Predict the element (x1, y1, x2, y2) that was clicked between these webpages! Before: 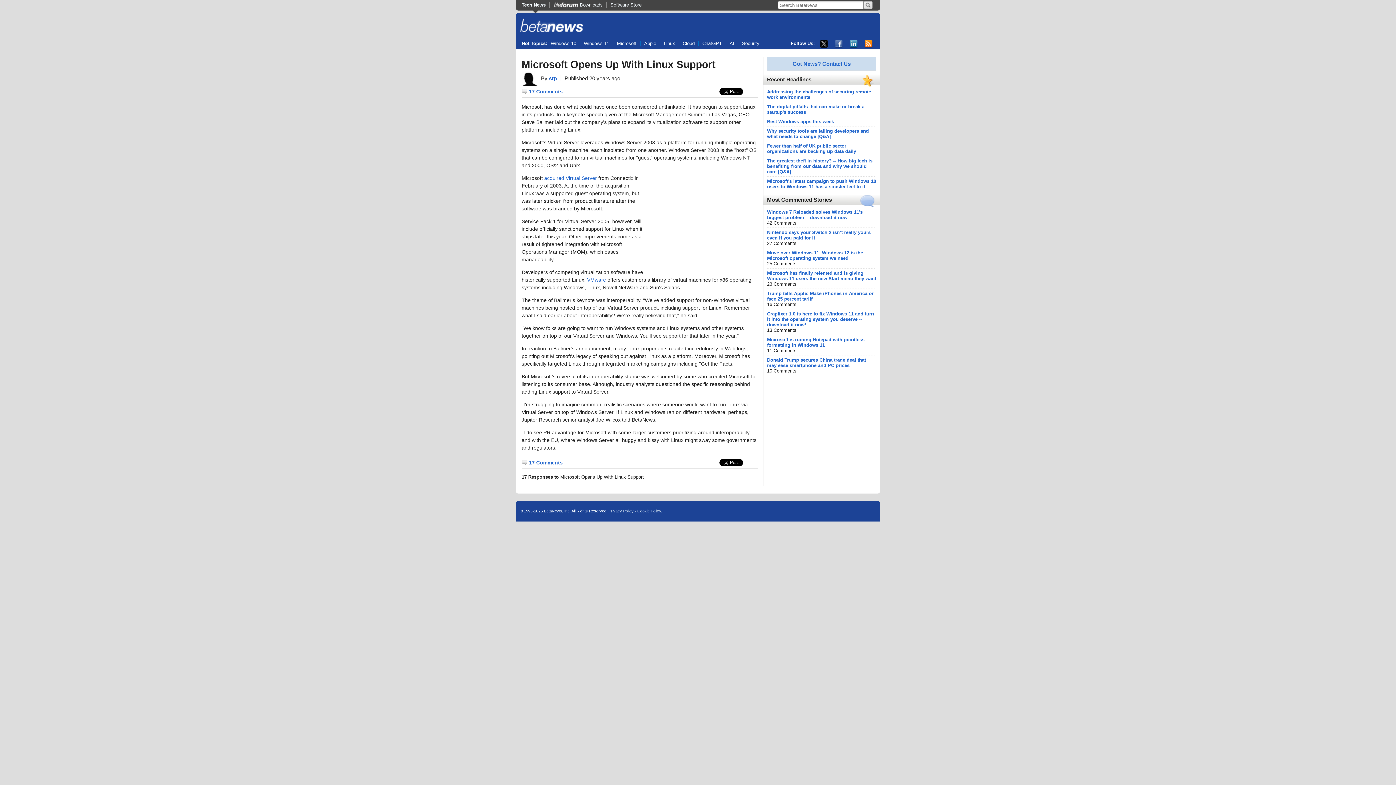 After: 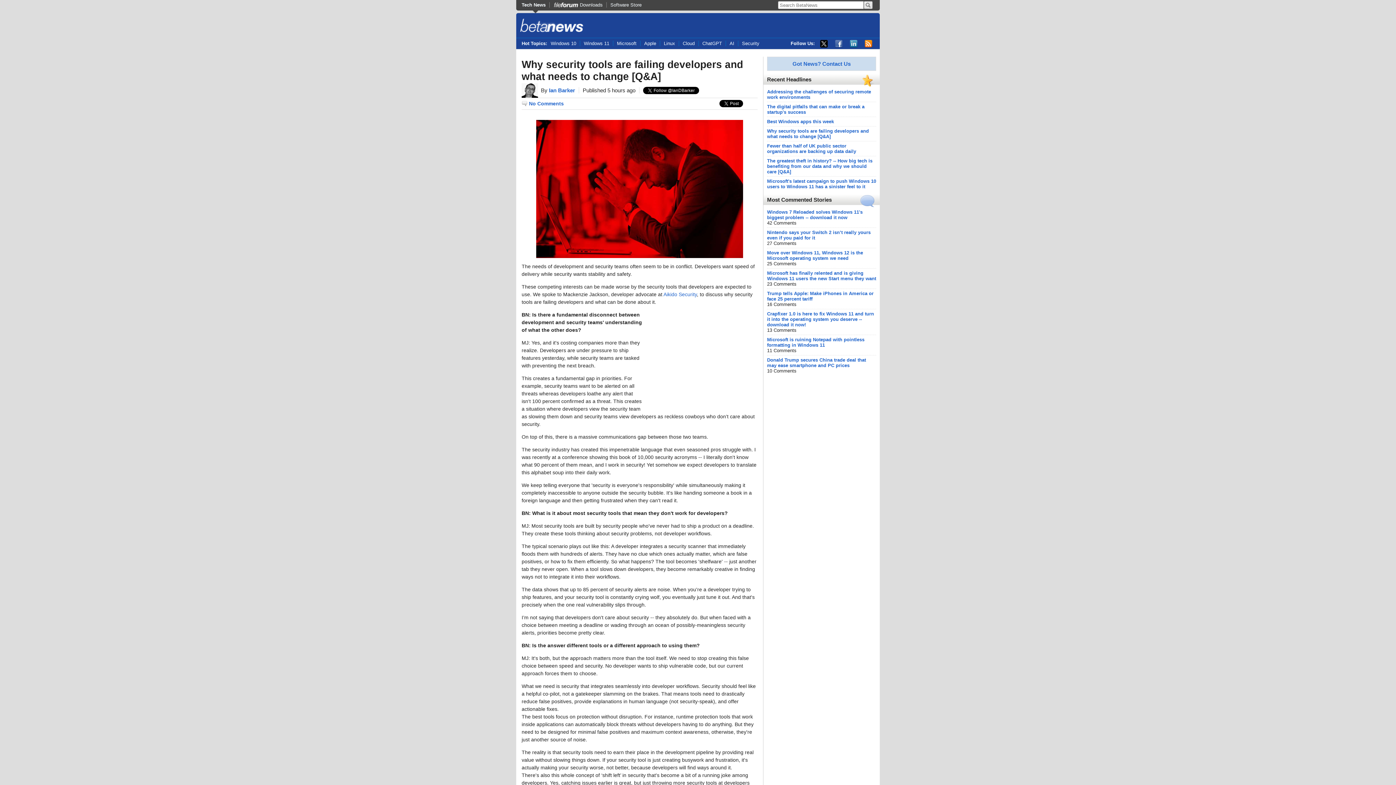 Action: label: Why security tools are failing developers and what needs to change [Q&A] bbox: (767, 128, 869, 139)